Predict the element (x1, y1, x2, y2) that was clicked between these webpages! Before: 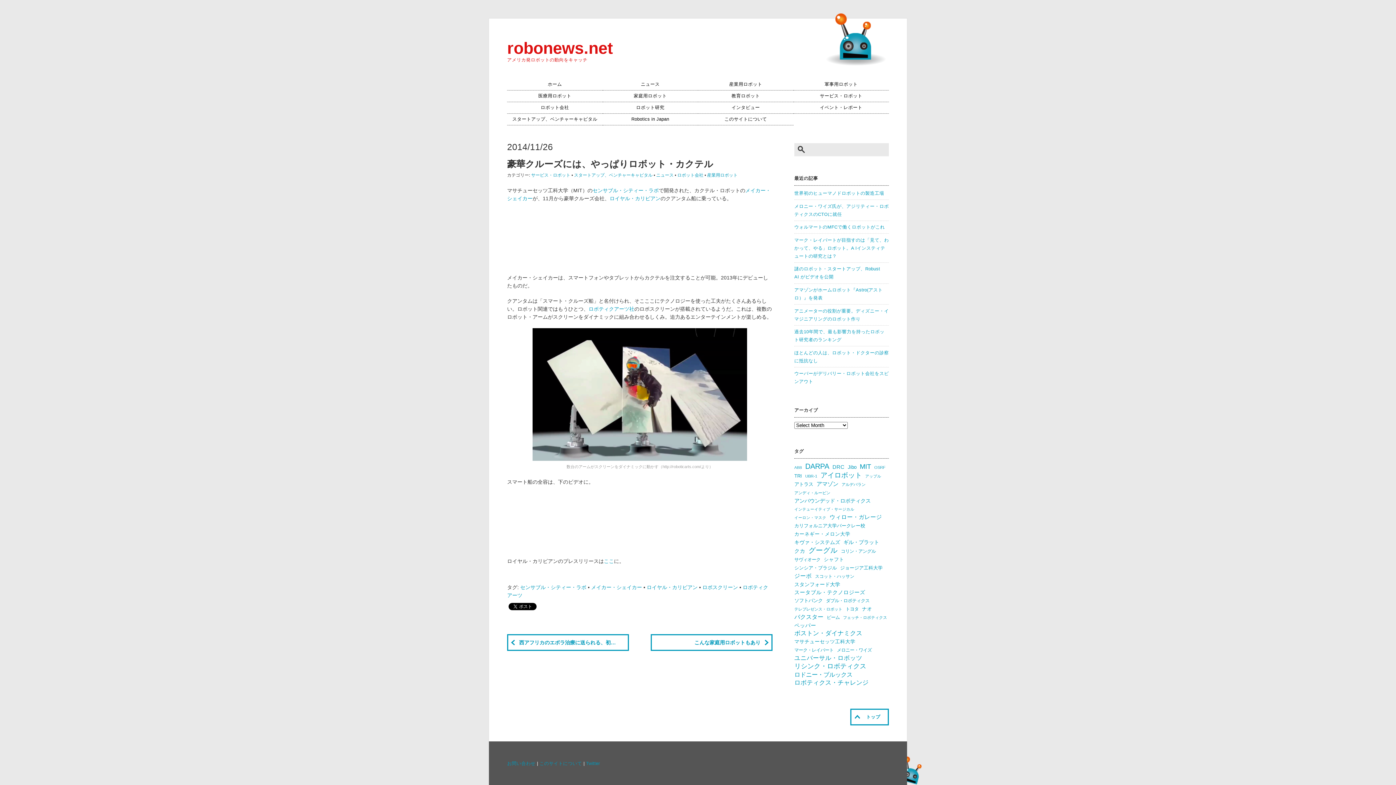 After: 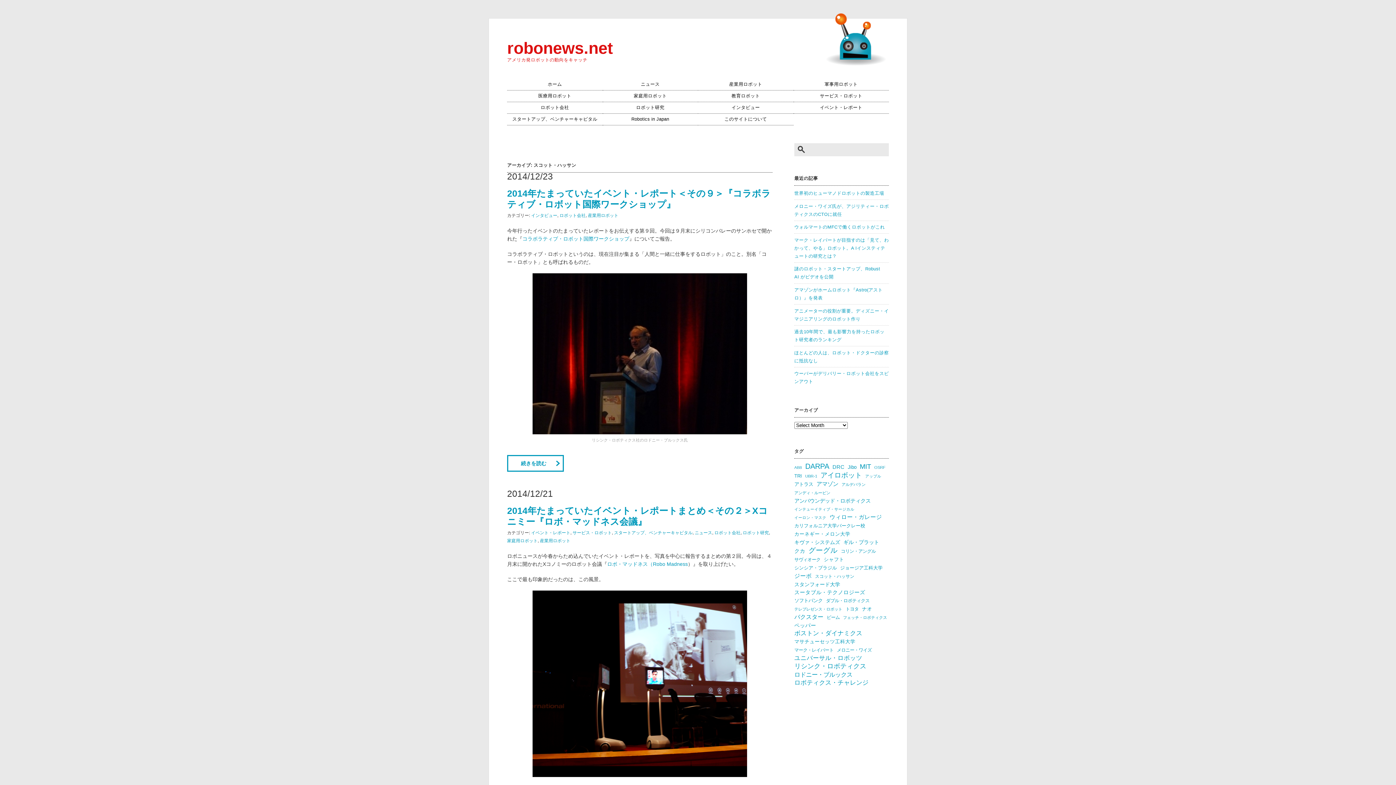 Action: label: スコット・ハッサン (8 items) bbox: (815, 572, 854, 580)